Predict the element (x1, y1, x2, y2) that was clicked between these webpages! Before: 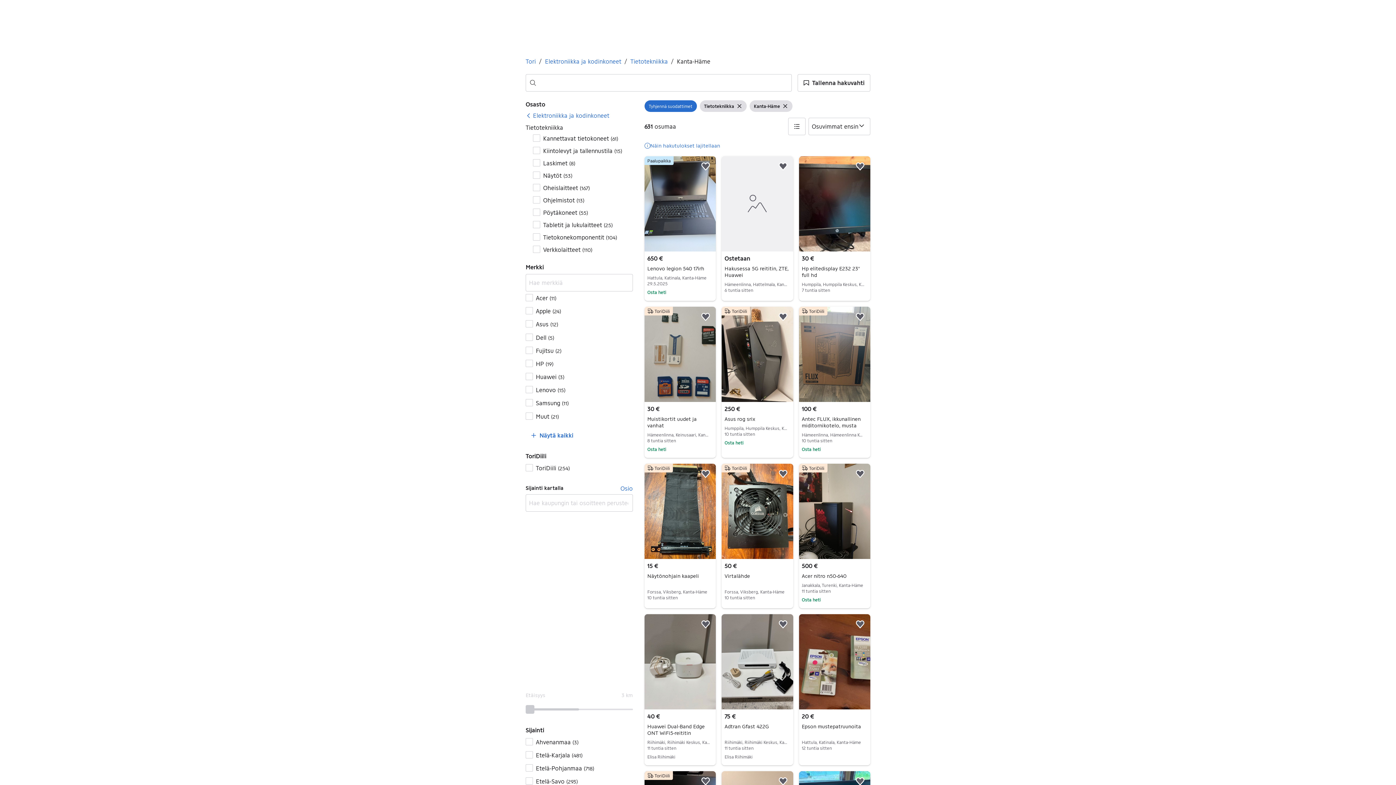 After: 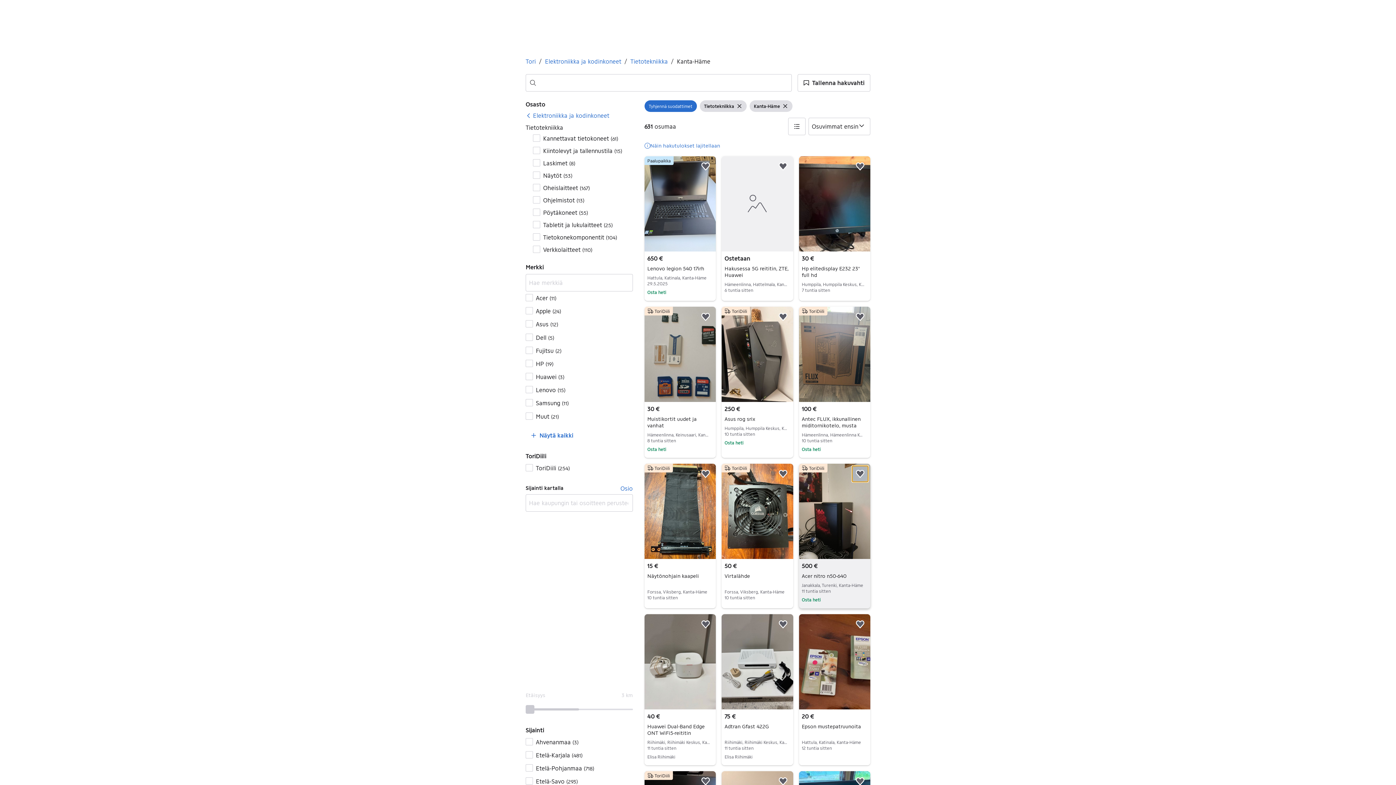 Action: bbox: (852, 466, 868, 482) label: Lisää suosikiksi.